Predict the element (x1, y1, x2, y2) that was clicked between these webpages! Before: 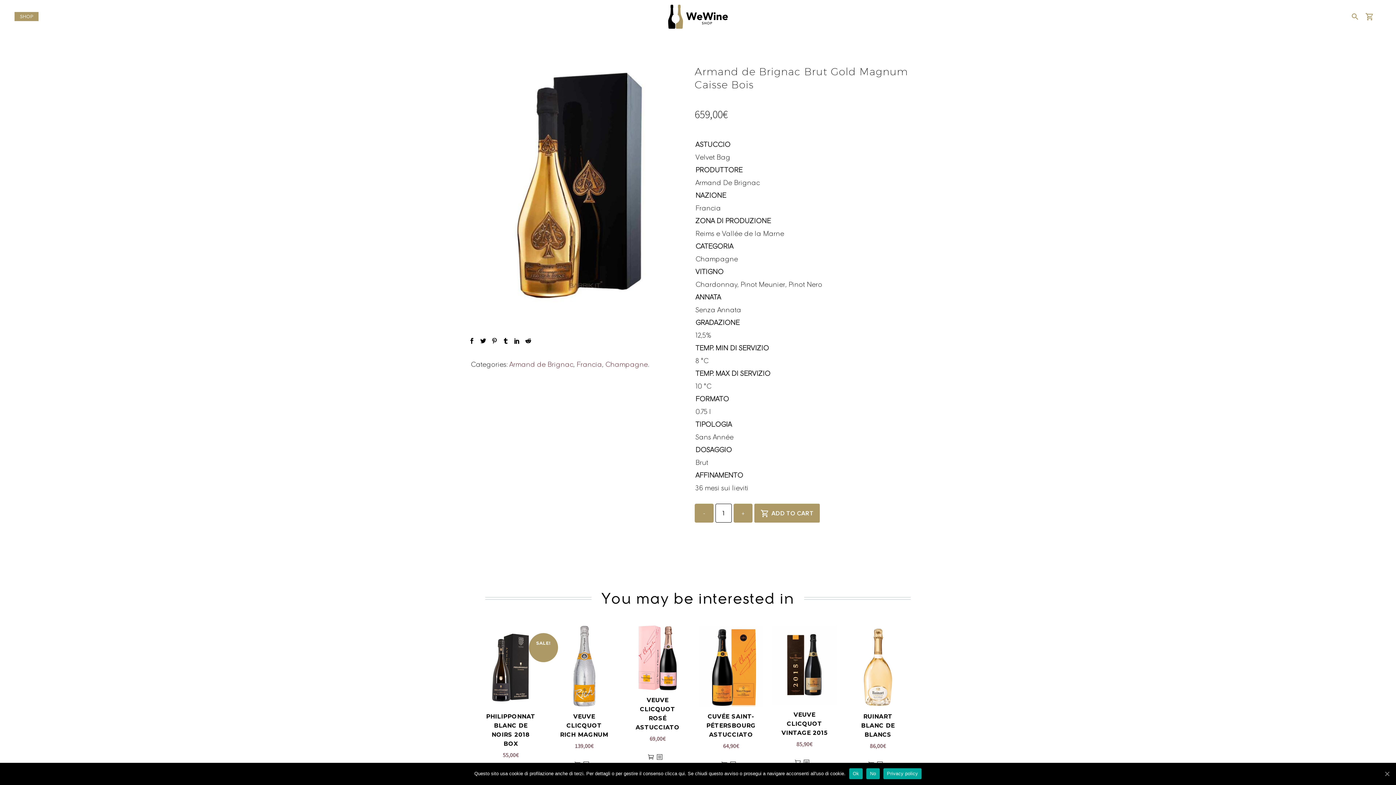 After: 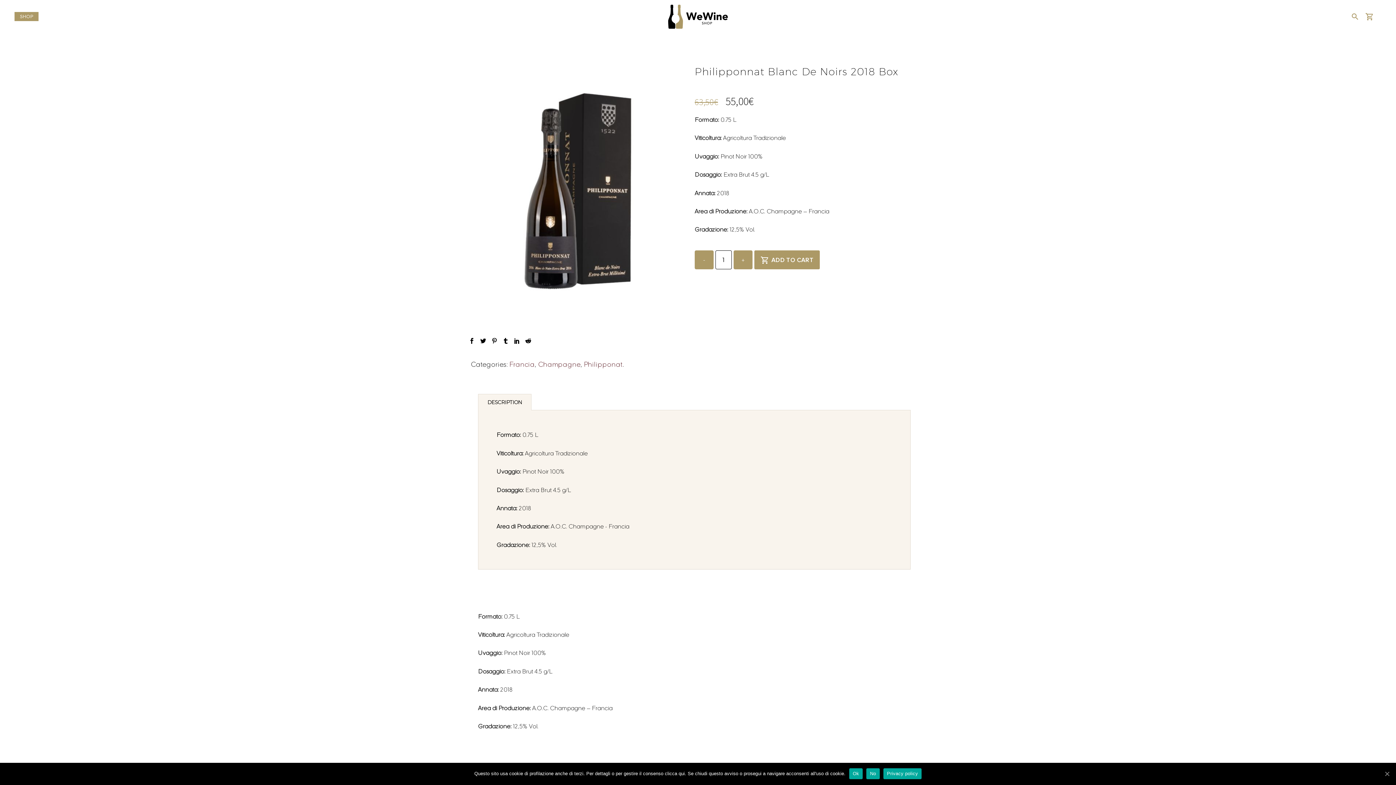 Action: bbox: (478, 625, 543, 706) label: SALE!